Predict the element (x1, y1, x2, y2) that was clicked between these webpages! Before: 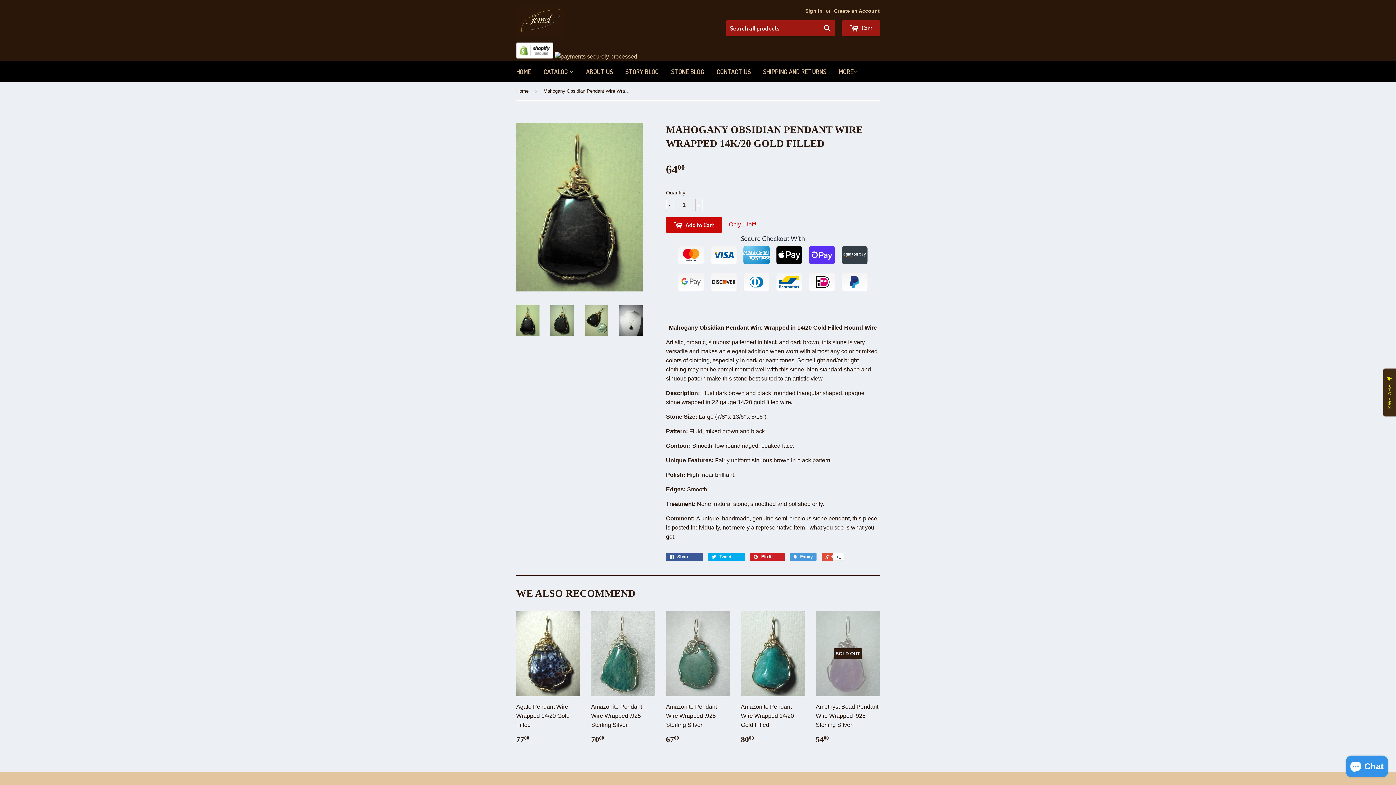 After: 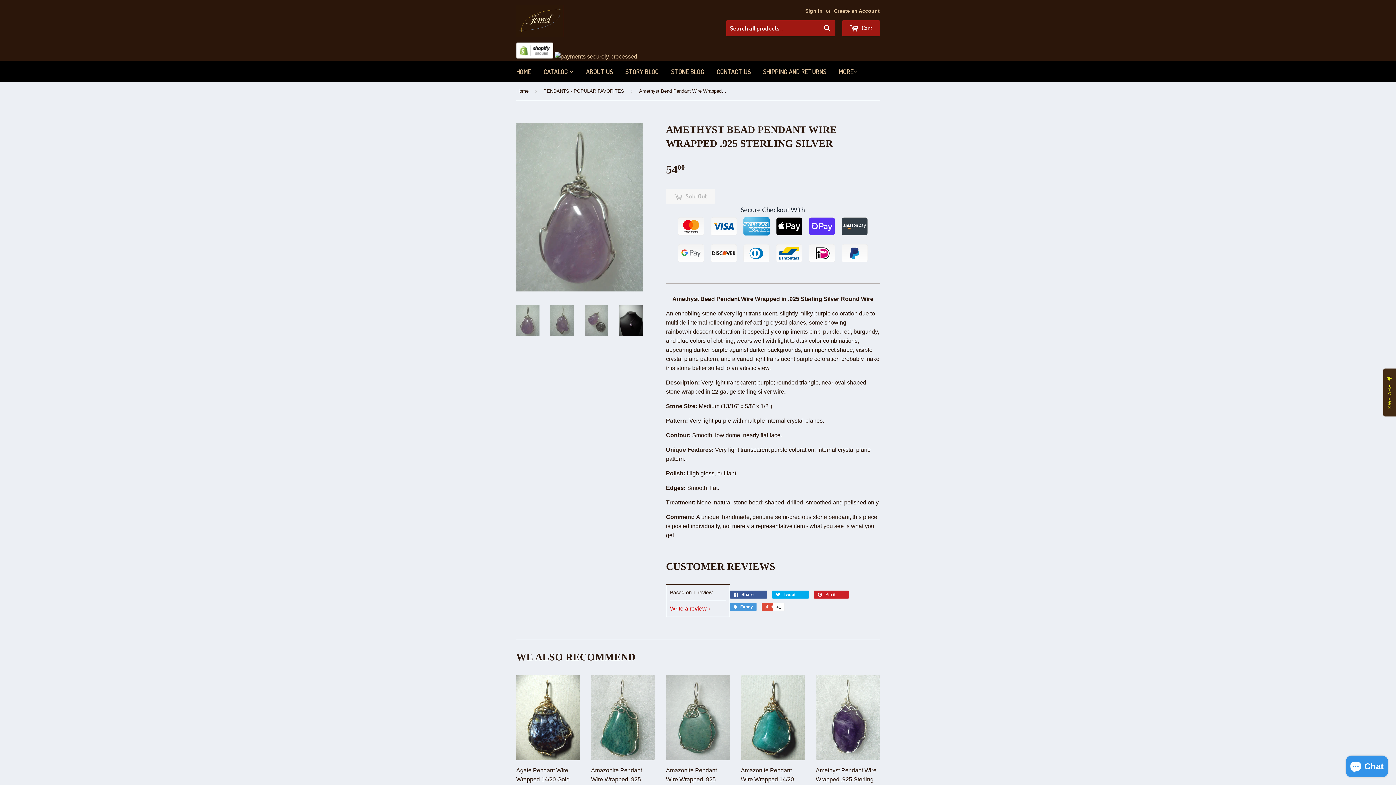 Action: label: SOLD OUT

Amethyst Bead Pendant Wire Wrapped .925 Sterling Silver

5400 bbox: (816, 611, 880, 750)